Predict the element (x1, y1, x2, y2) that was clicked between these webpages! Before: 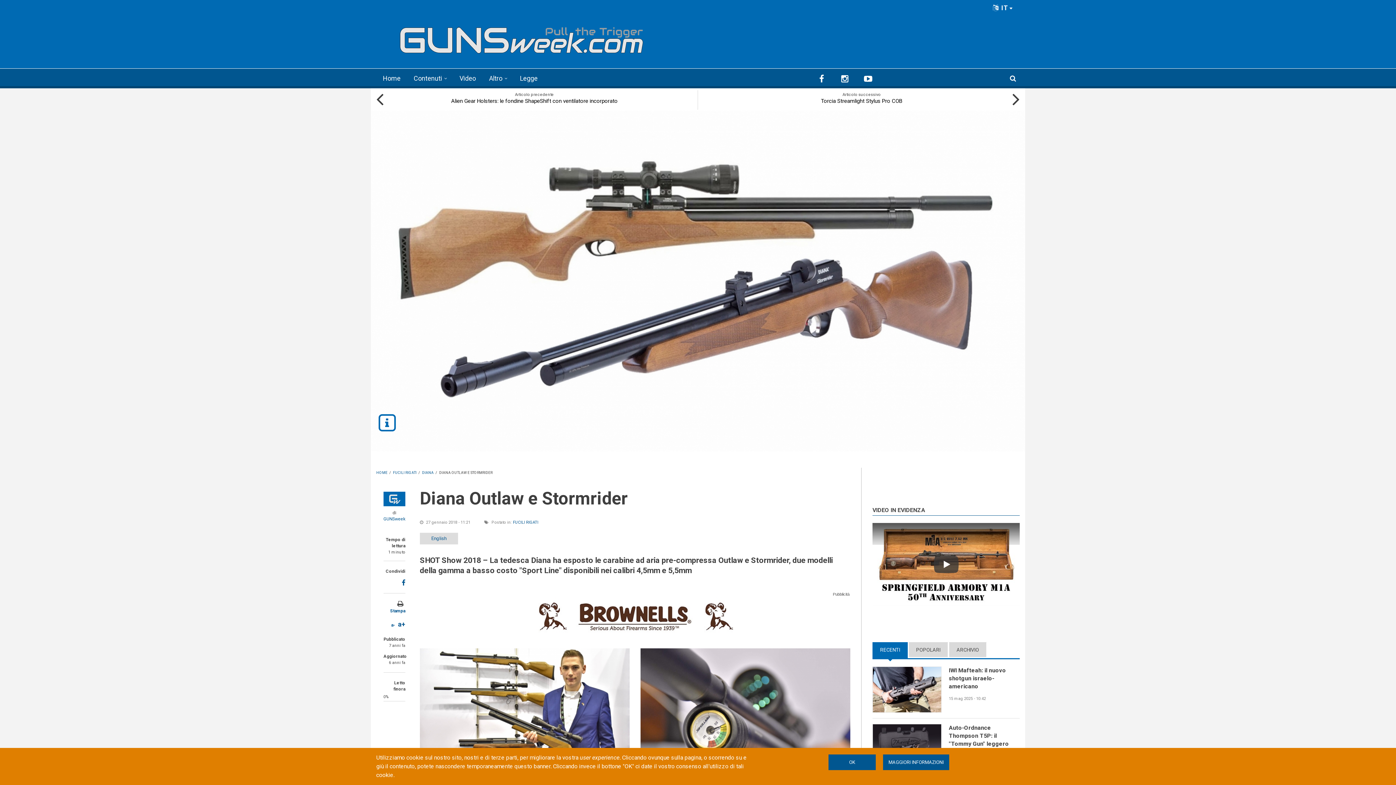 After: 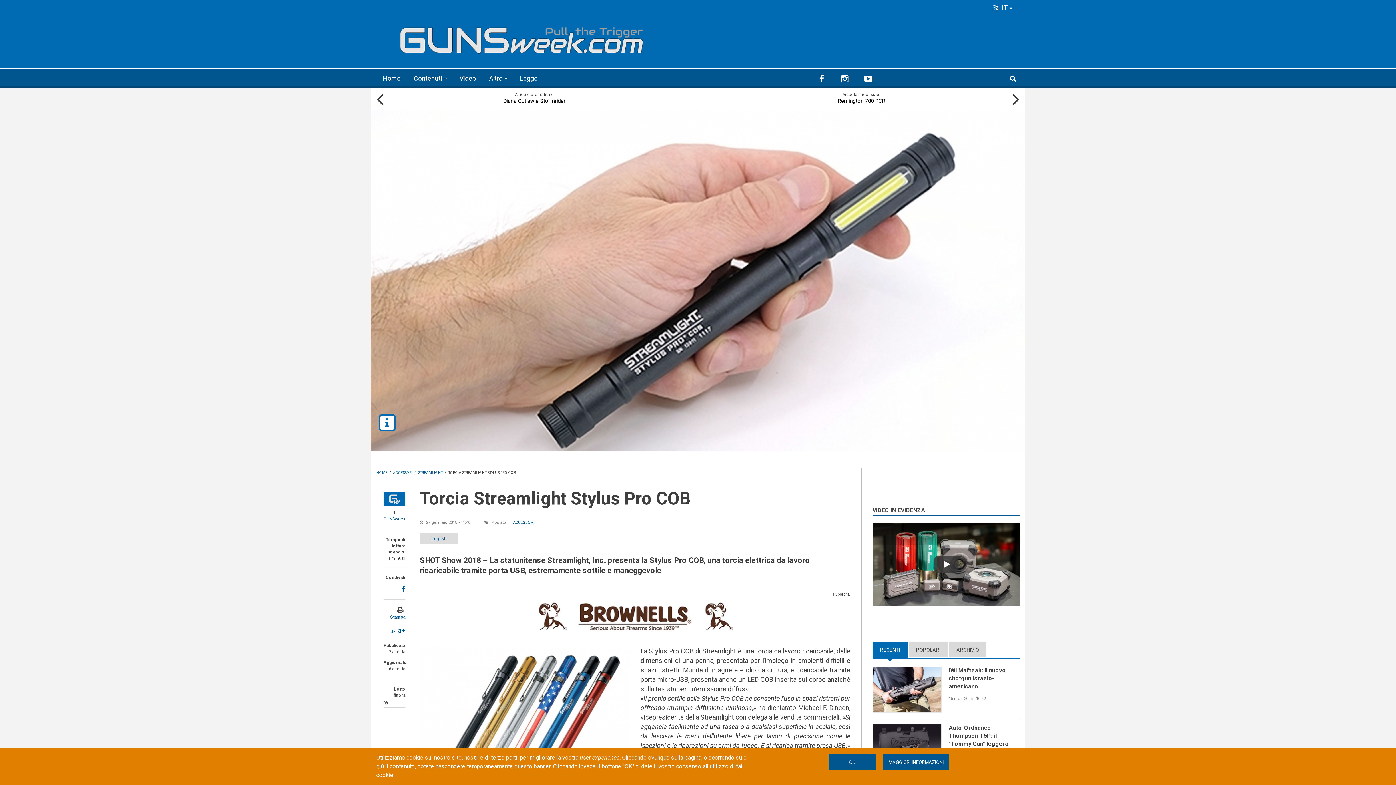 Action: bbox: (703, 88, 1020, 110) label: Torcia Streamlight Stylus Pro COB